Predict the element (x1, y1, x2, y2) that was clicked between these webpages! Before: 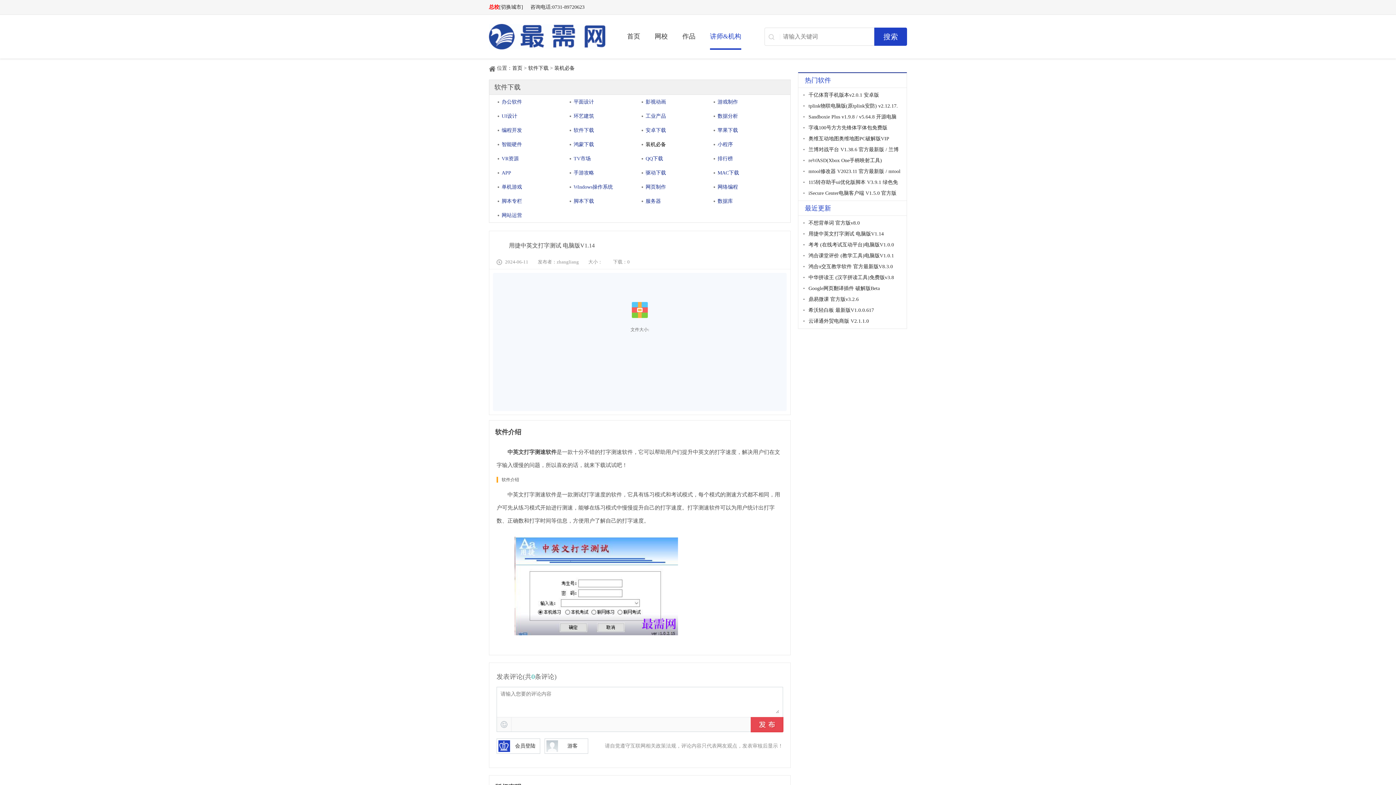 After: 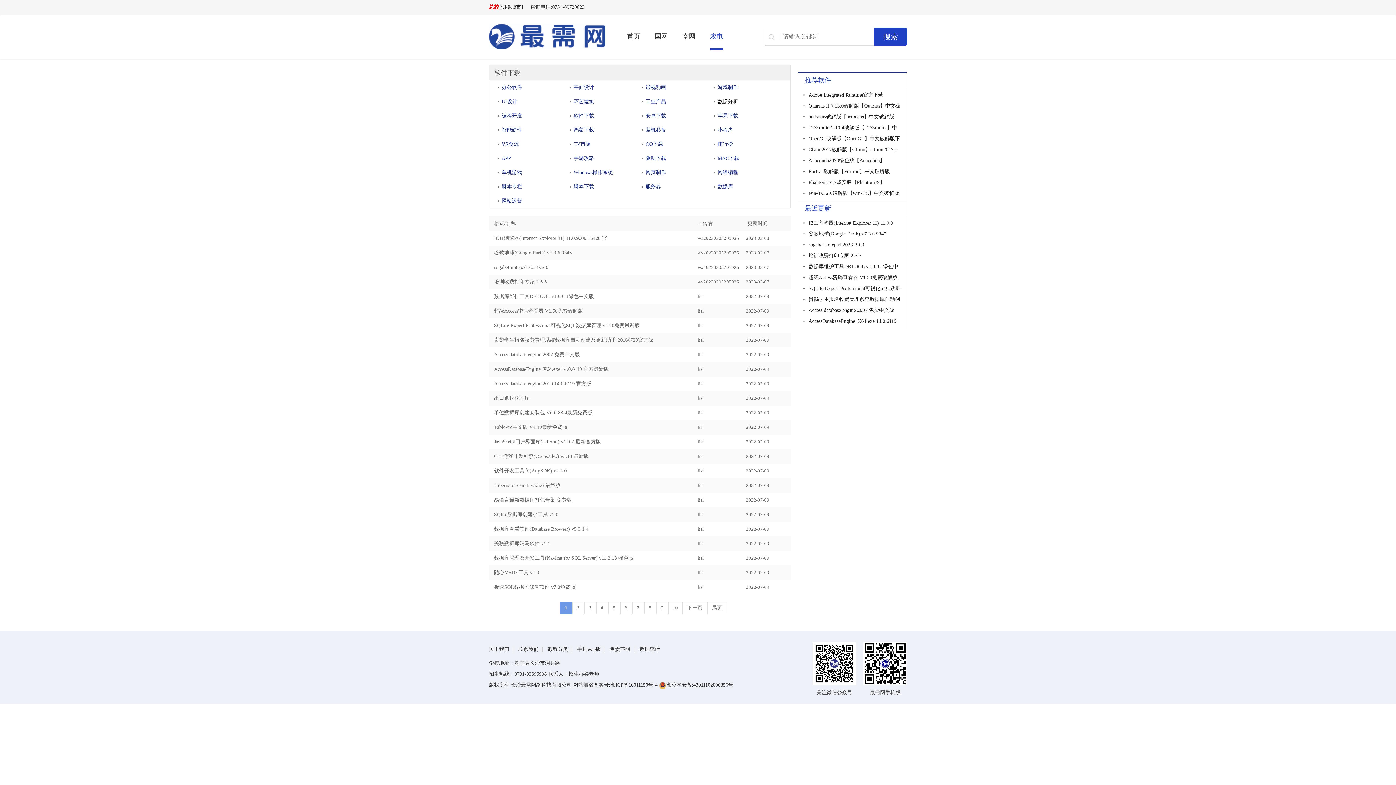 Action: label: 数据分析 bbox: (712, 113, 738, 118)